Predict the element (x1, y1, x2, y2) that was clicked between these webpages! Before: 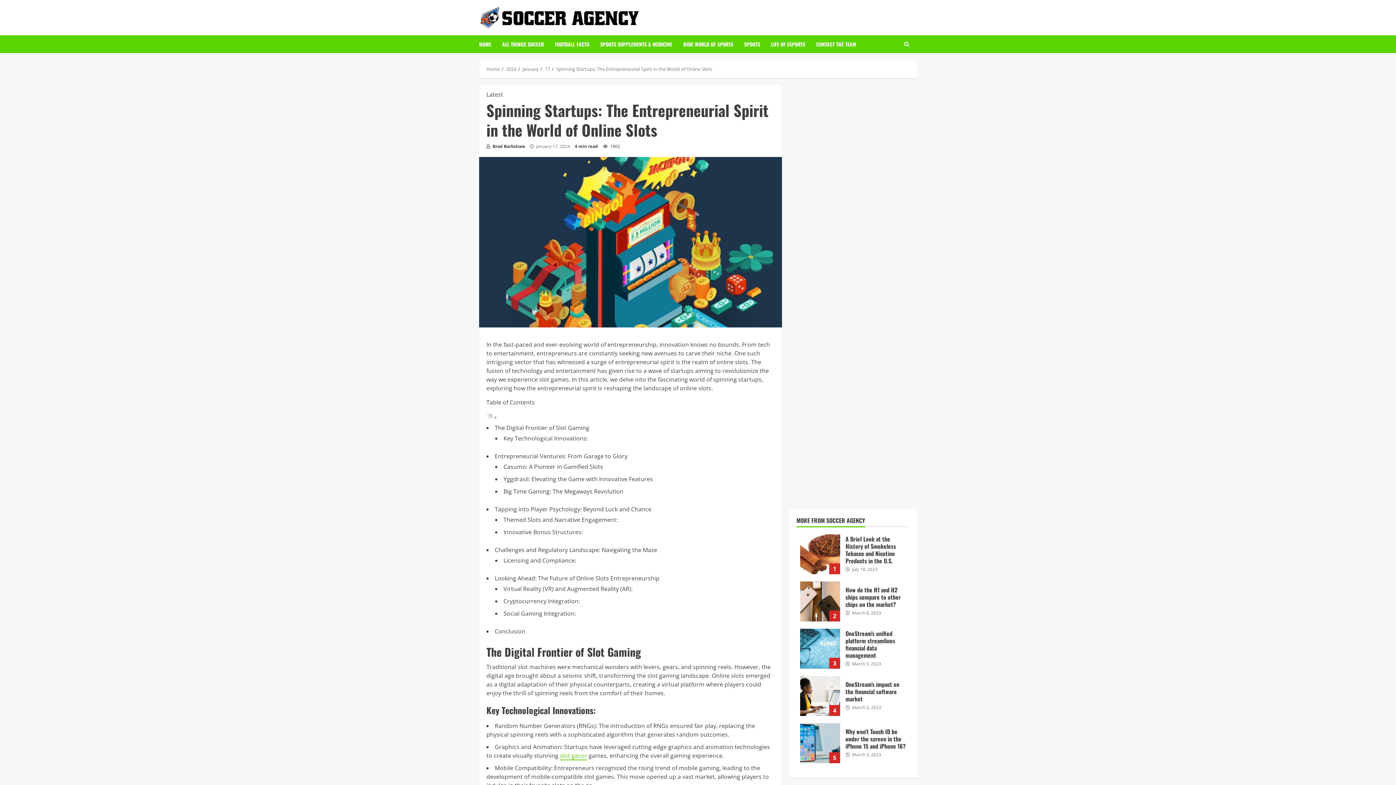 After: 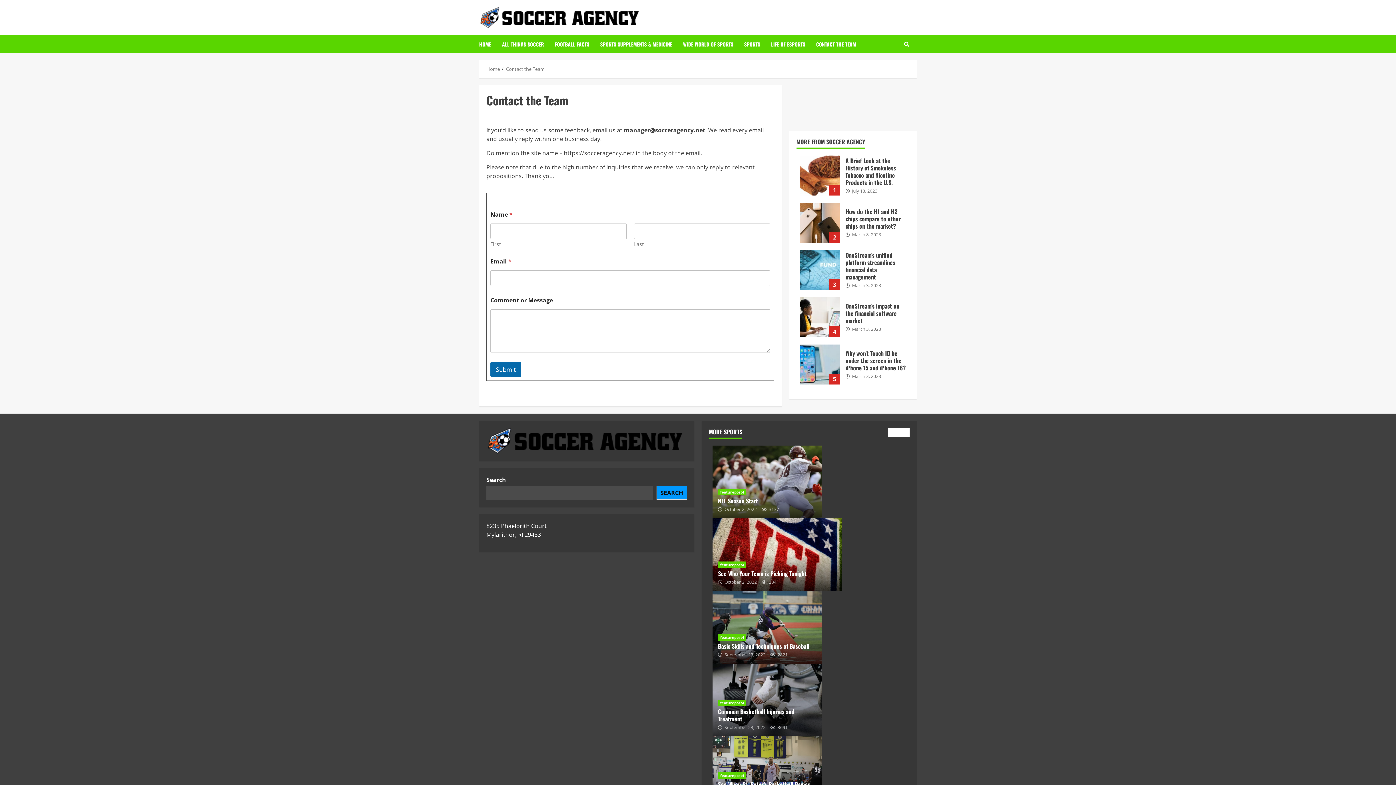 Action: label: CONTACT THE TEAM bbox: (810, 35, 856, 53)